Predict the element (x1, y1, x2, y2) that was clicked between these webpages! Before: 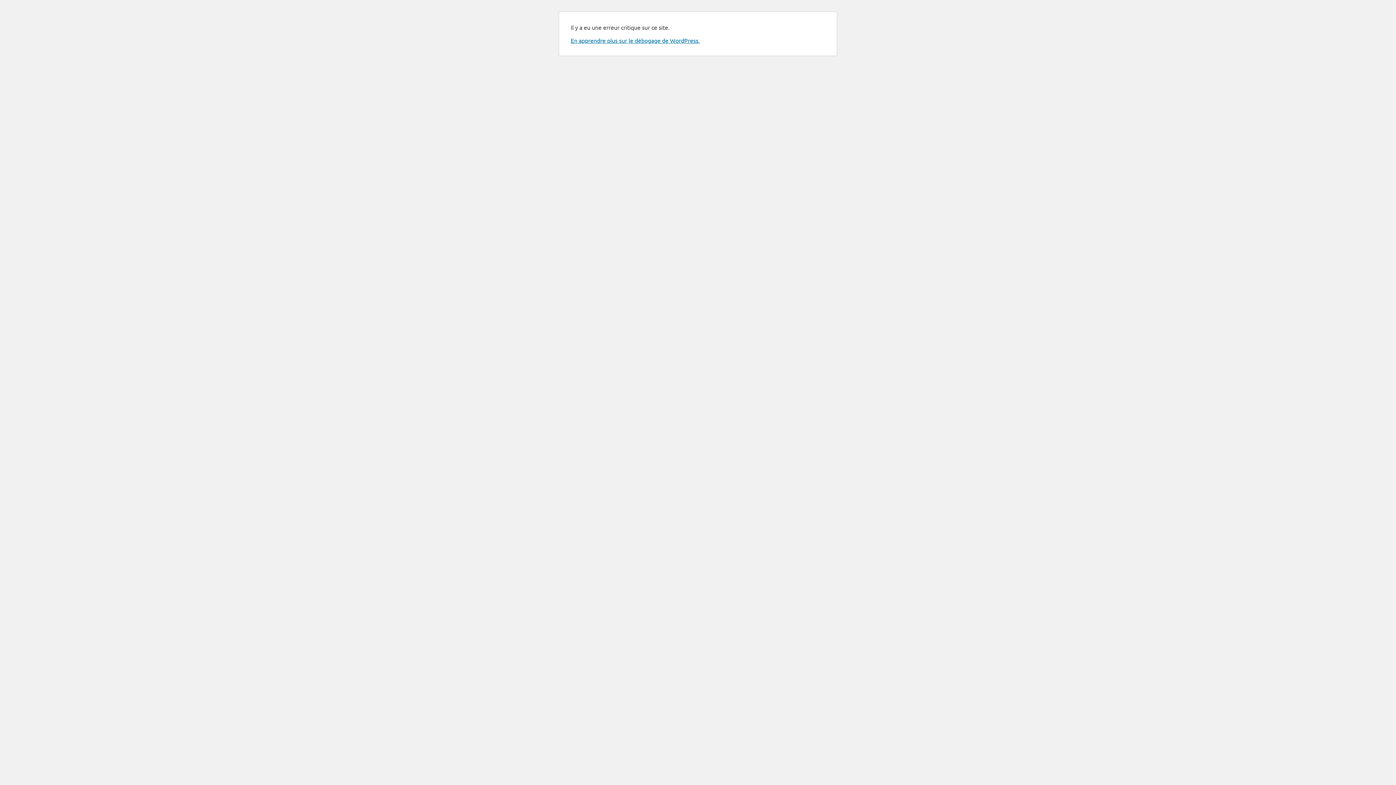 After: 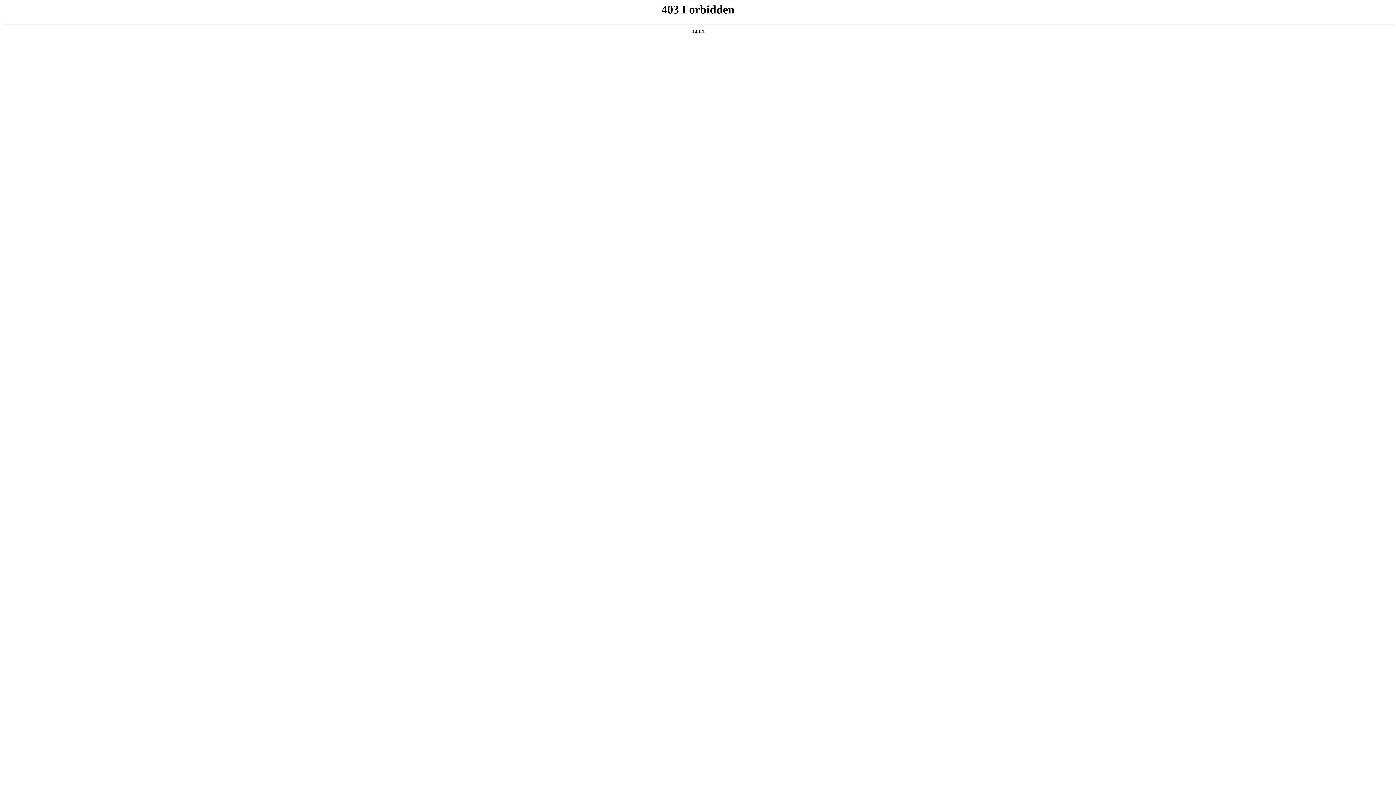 Action: bbox: (570, 36, 700, 44) label: En apprendre plus sur le débogage de WordPress.